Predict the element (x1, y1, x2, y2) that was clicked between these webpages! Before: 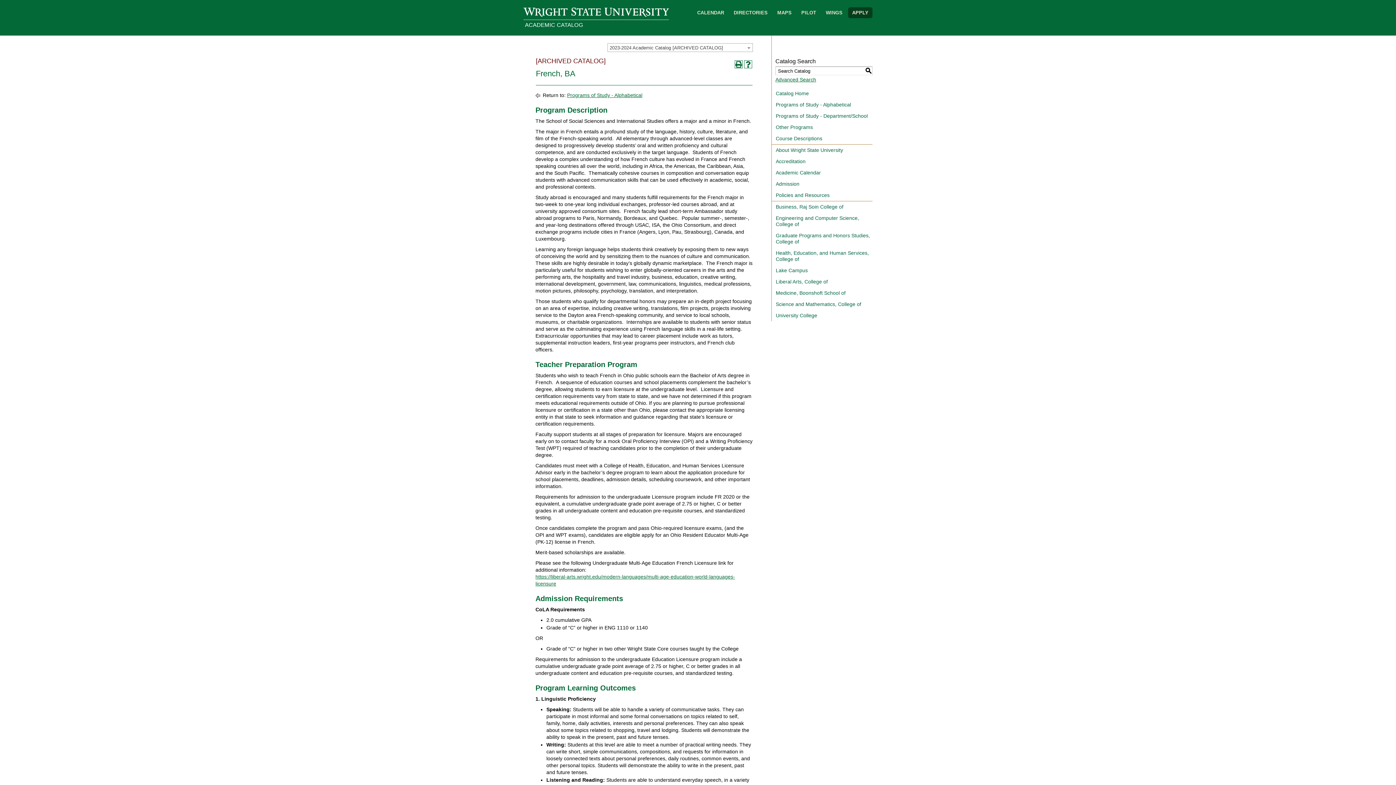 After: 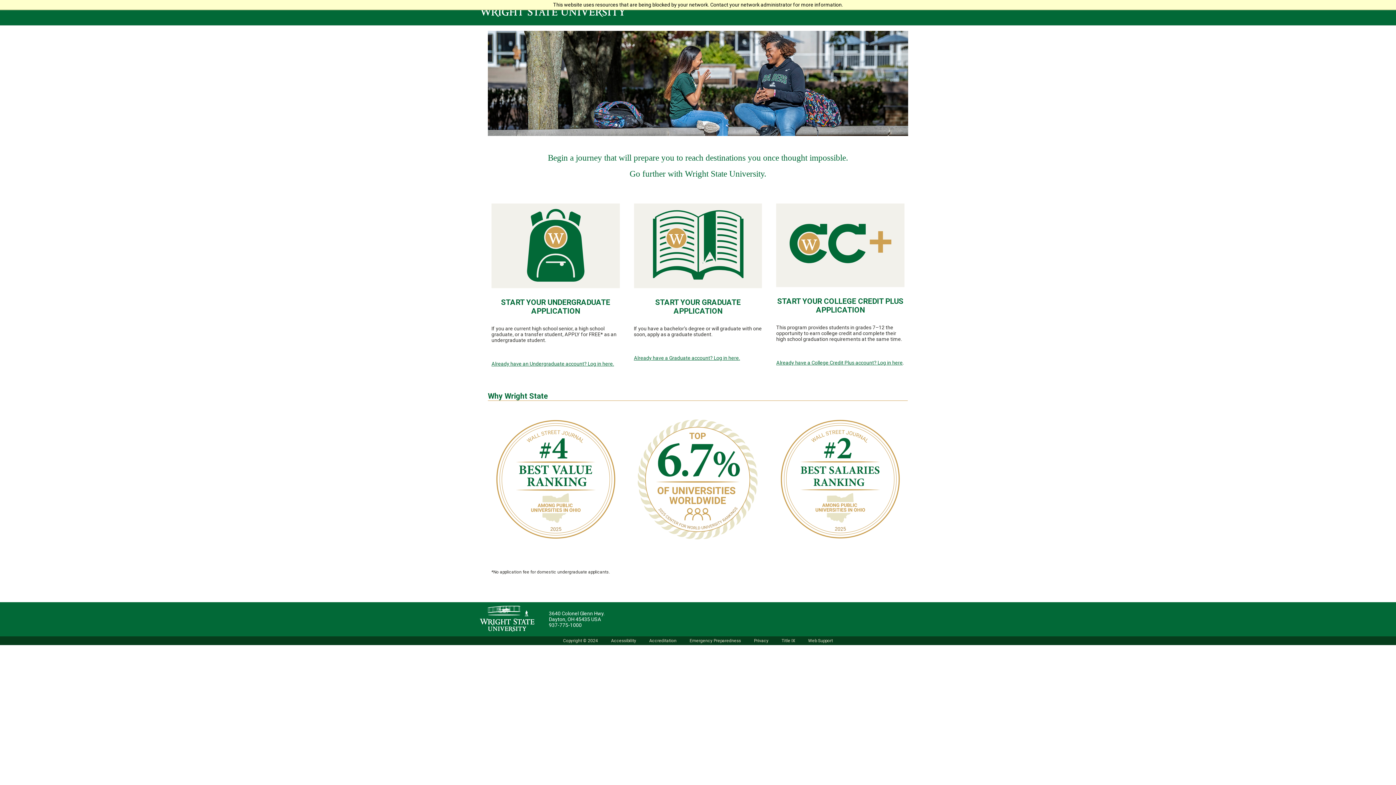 Action: label: APPLY bbox: (852, 9, 868, 15)